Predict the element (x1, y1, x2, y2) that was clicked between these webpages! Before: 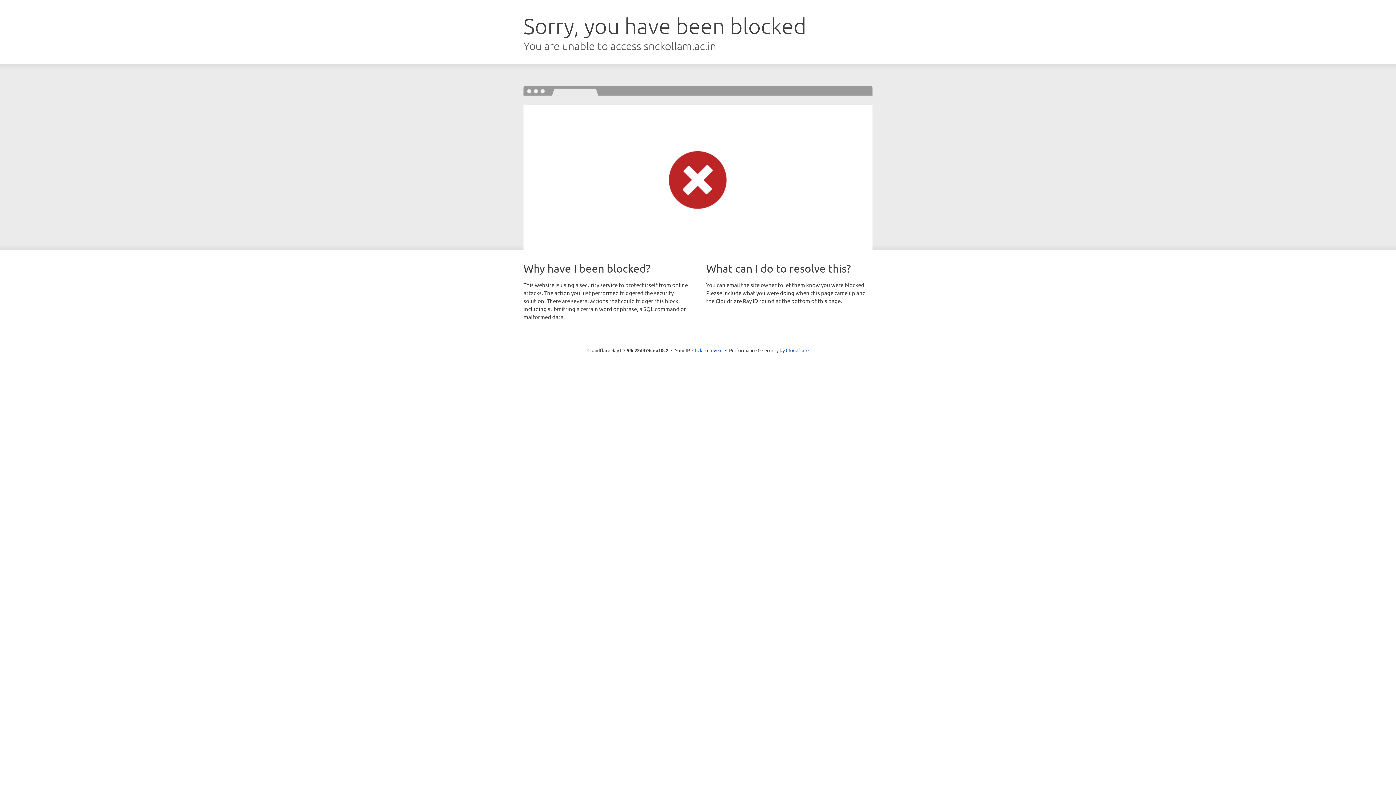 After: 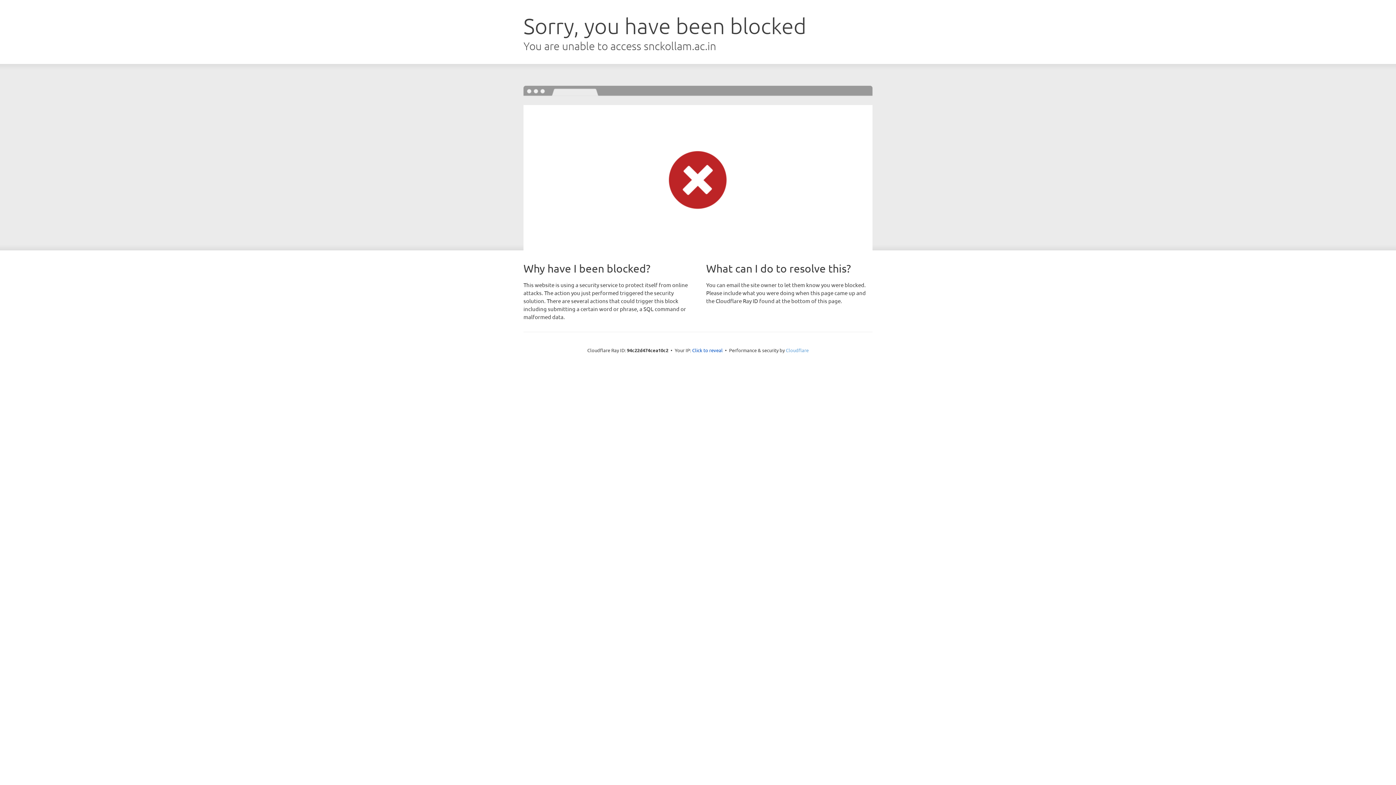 Action: label: Cloudflare bbox: (786, 347, 808, 353)